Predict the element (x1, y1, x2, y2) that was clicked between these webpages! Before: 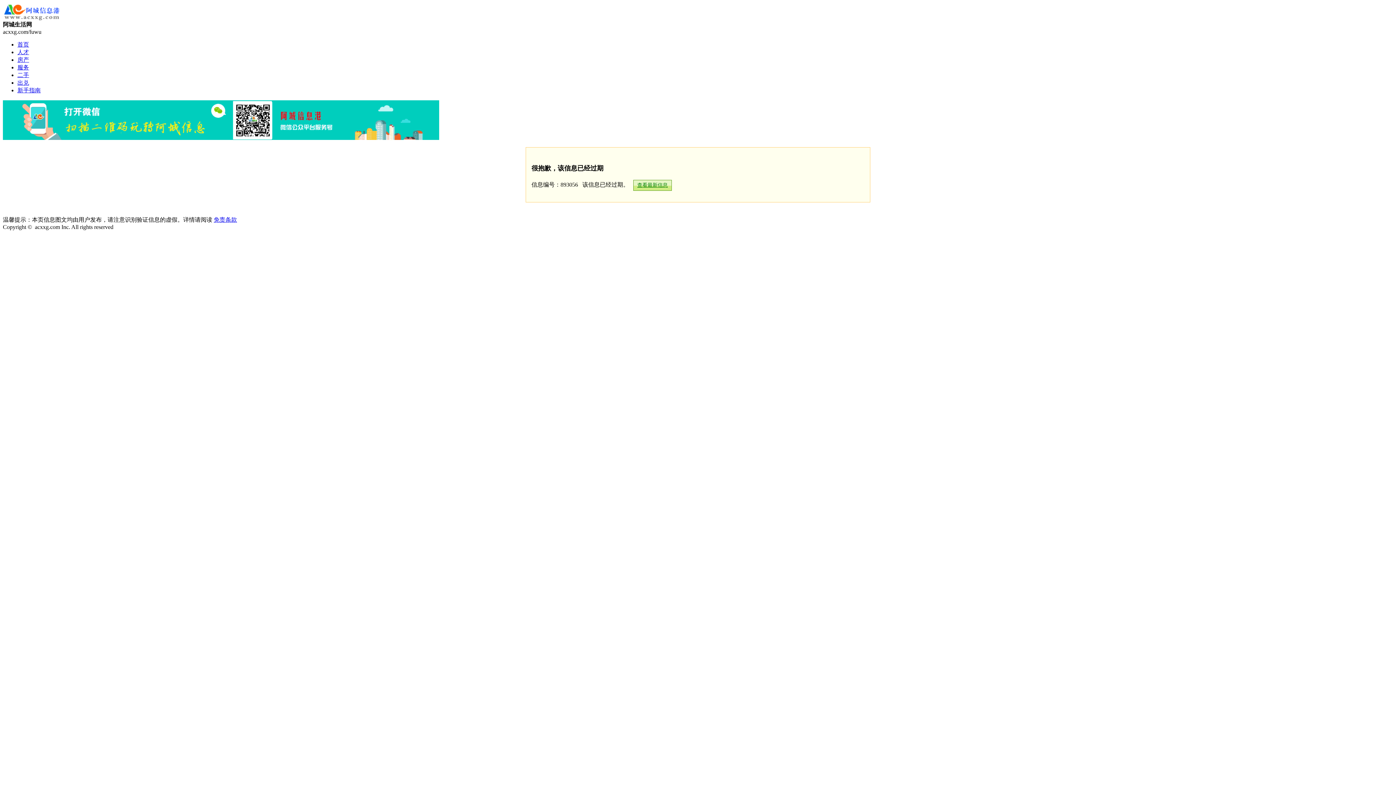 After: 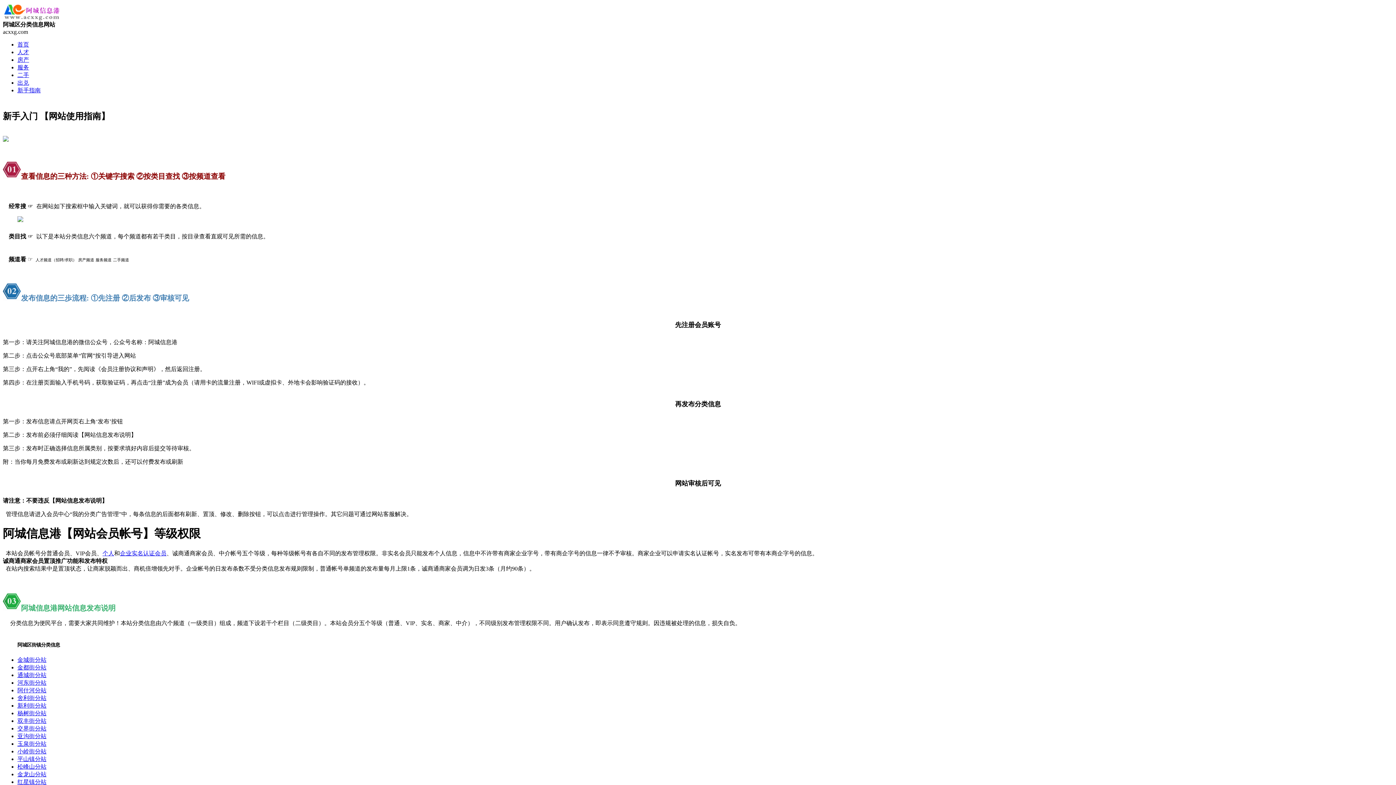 Action: bbox: (17, 87, 40, 93) label: 新手指南